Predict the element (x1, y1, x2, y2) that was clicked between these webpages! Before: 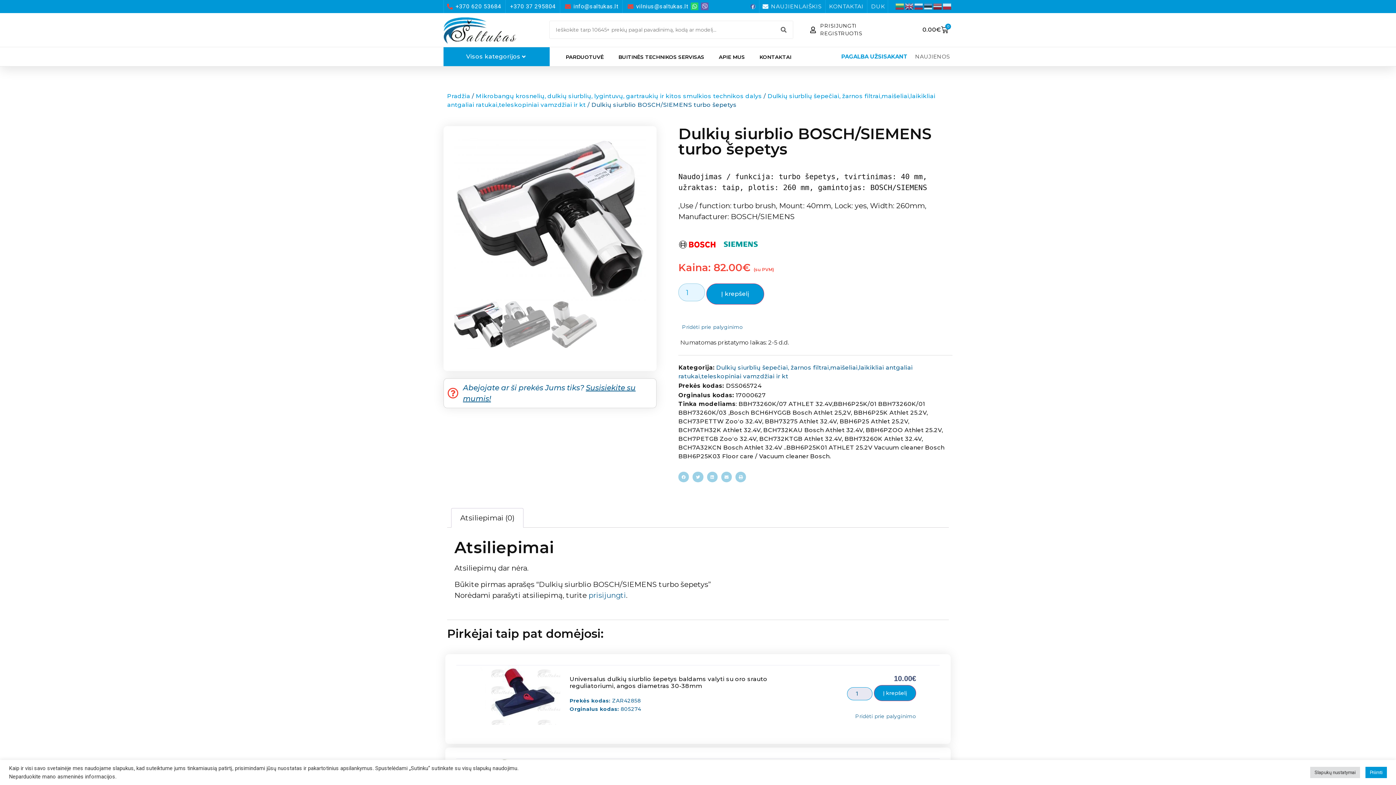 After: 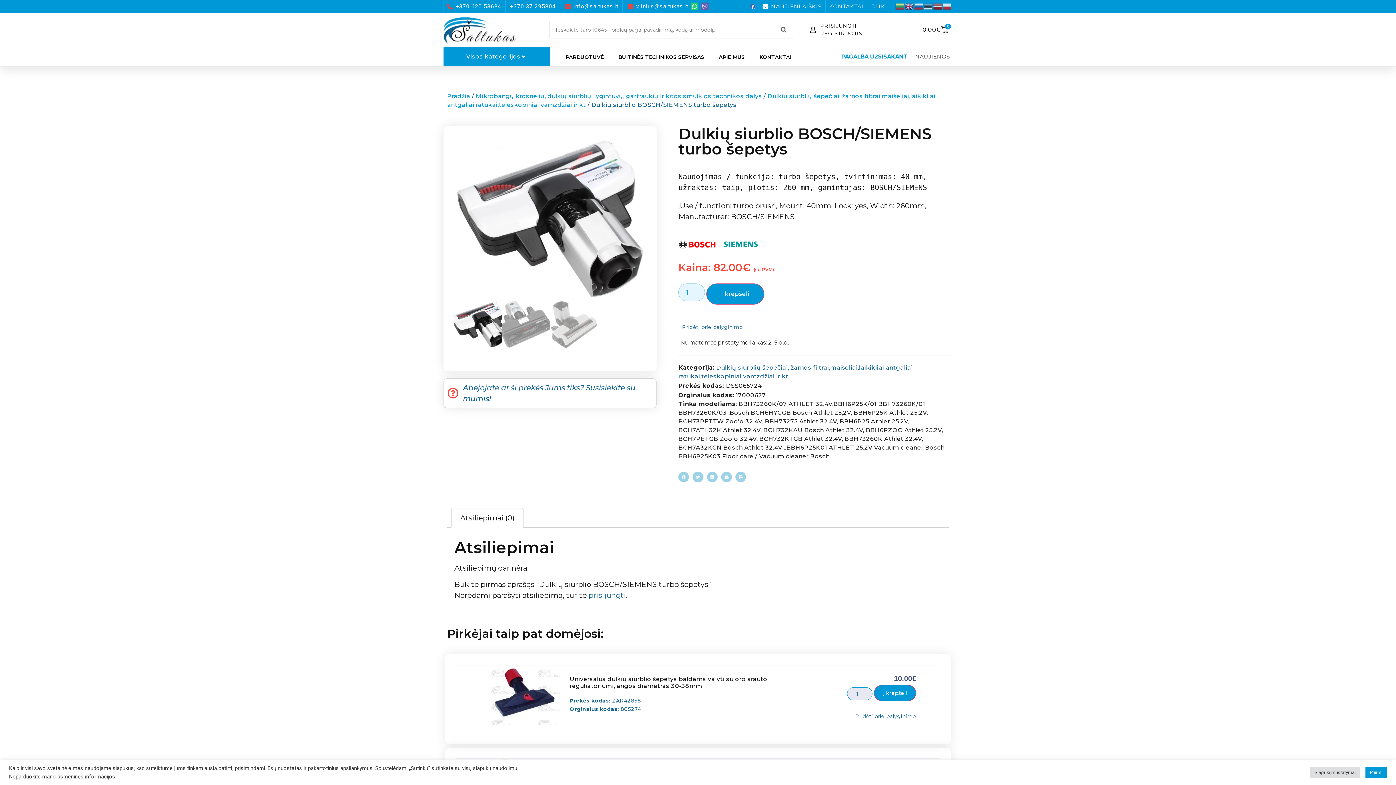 Action: bbox: (690, 2, 698, 10) label: Whatsapp